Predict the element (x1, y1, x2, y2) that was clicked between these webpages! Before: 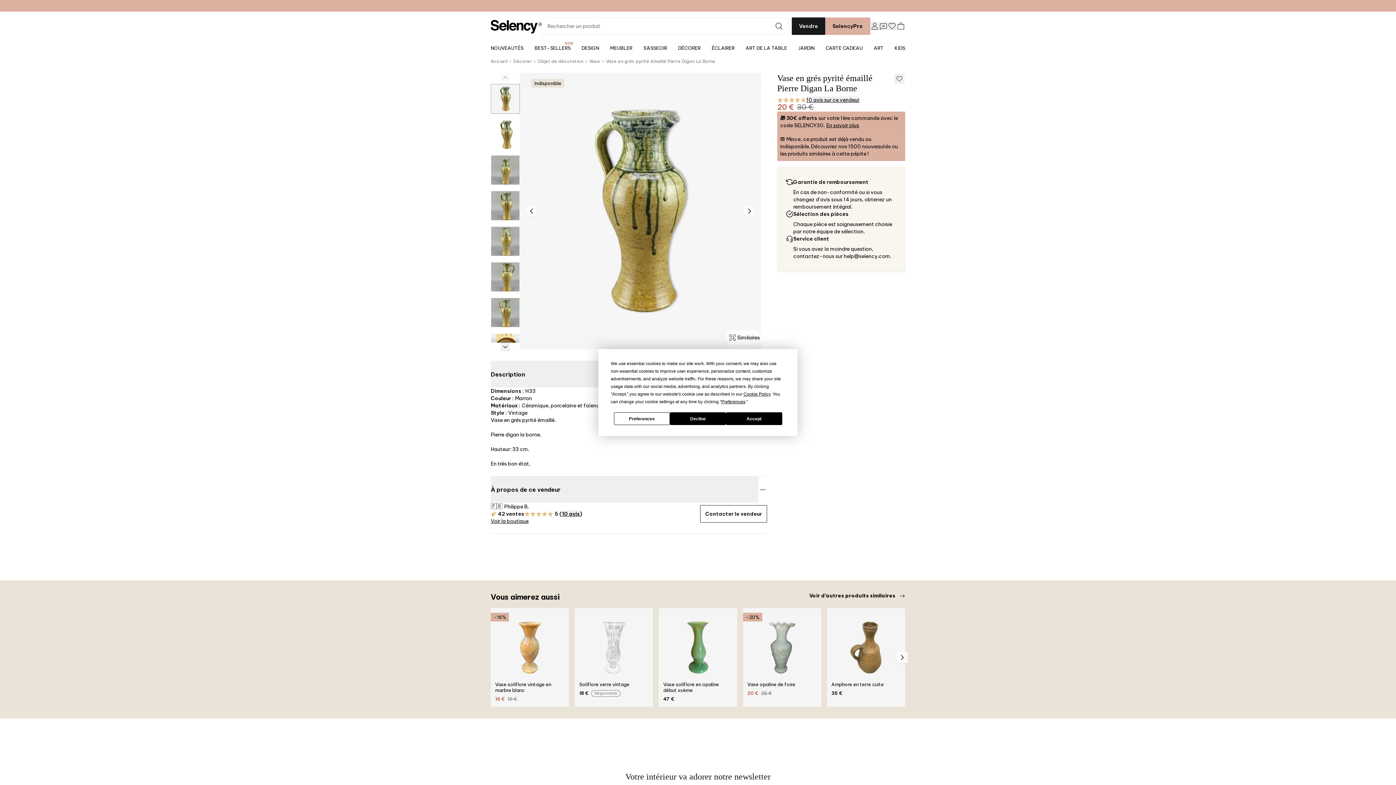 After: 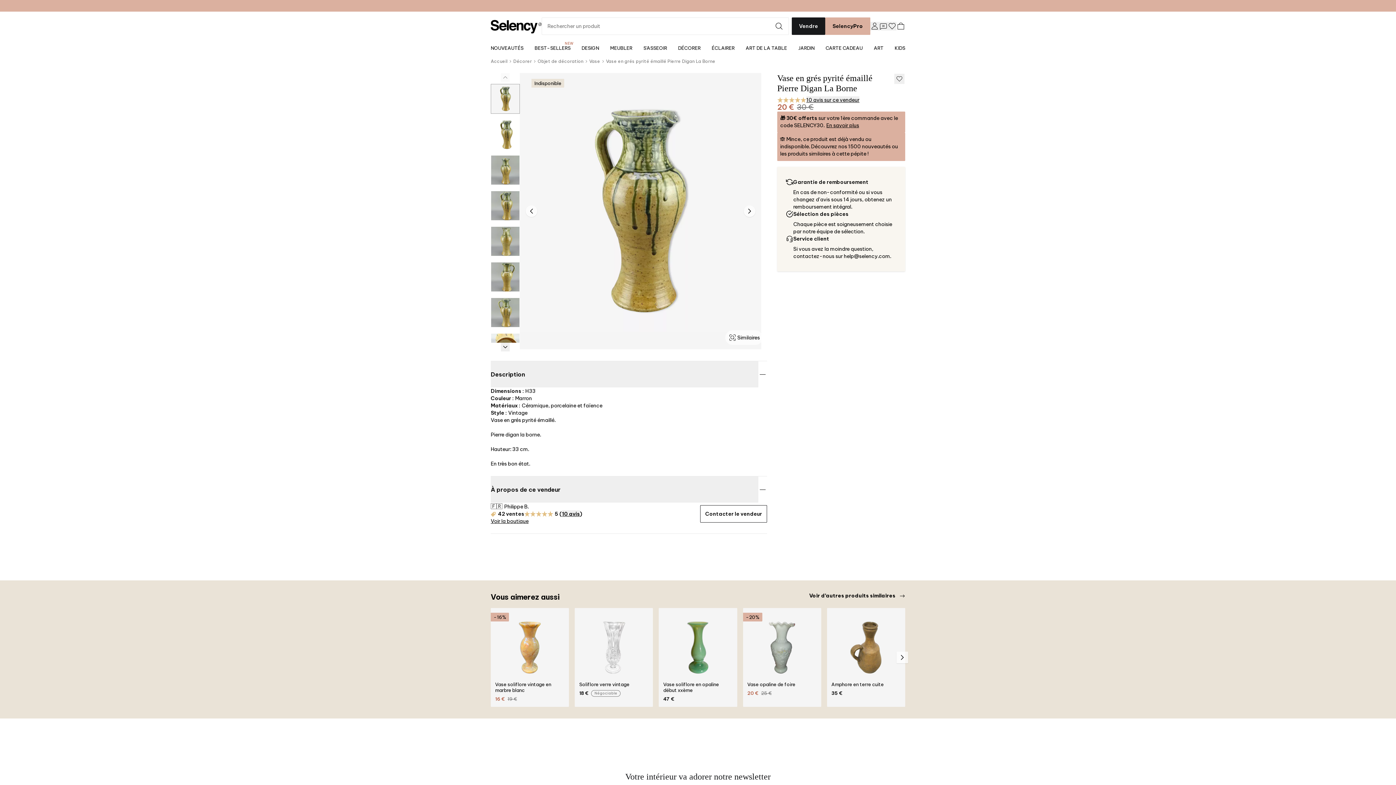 Action: bbox: (726, 412, 782, 425) label: Accept